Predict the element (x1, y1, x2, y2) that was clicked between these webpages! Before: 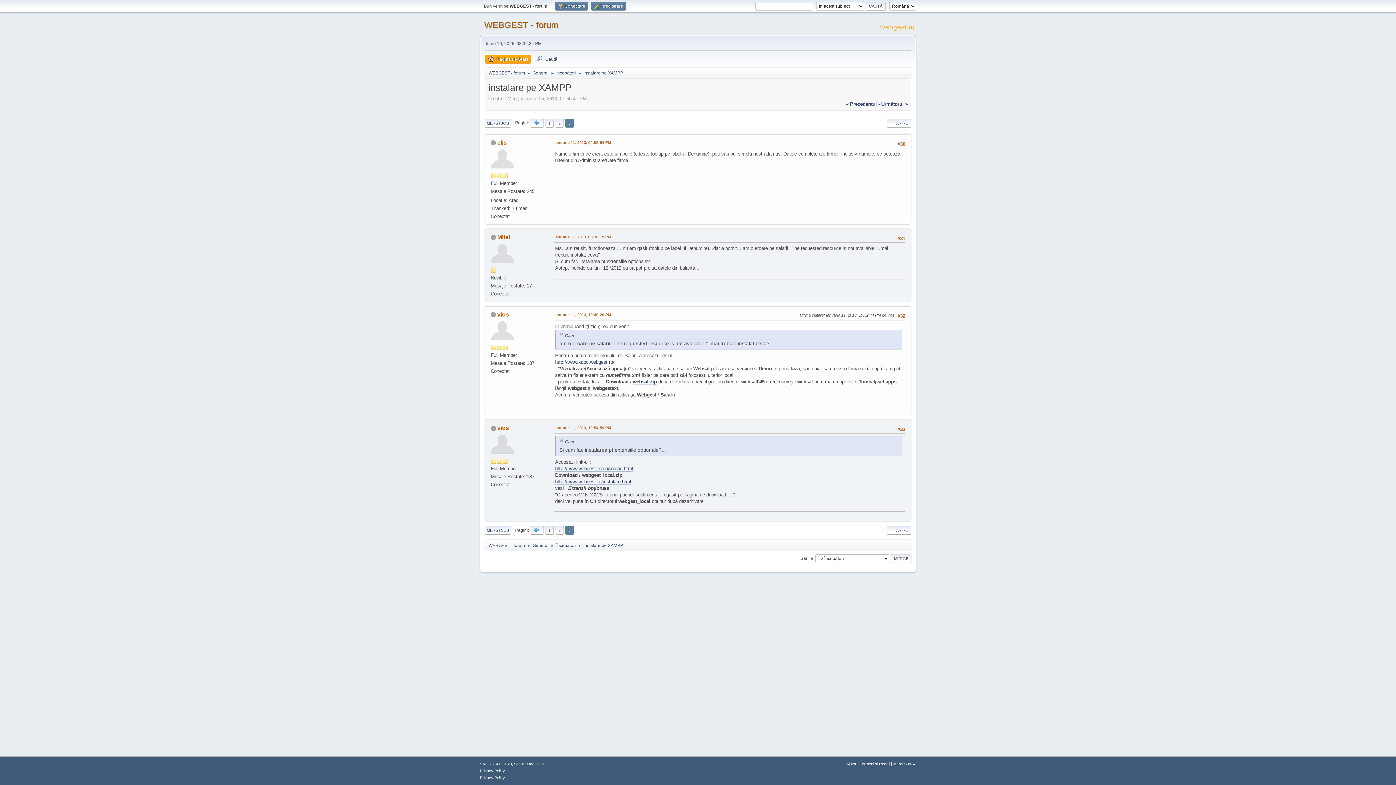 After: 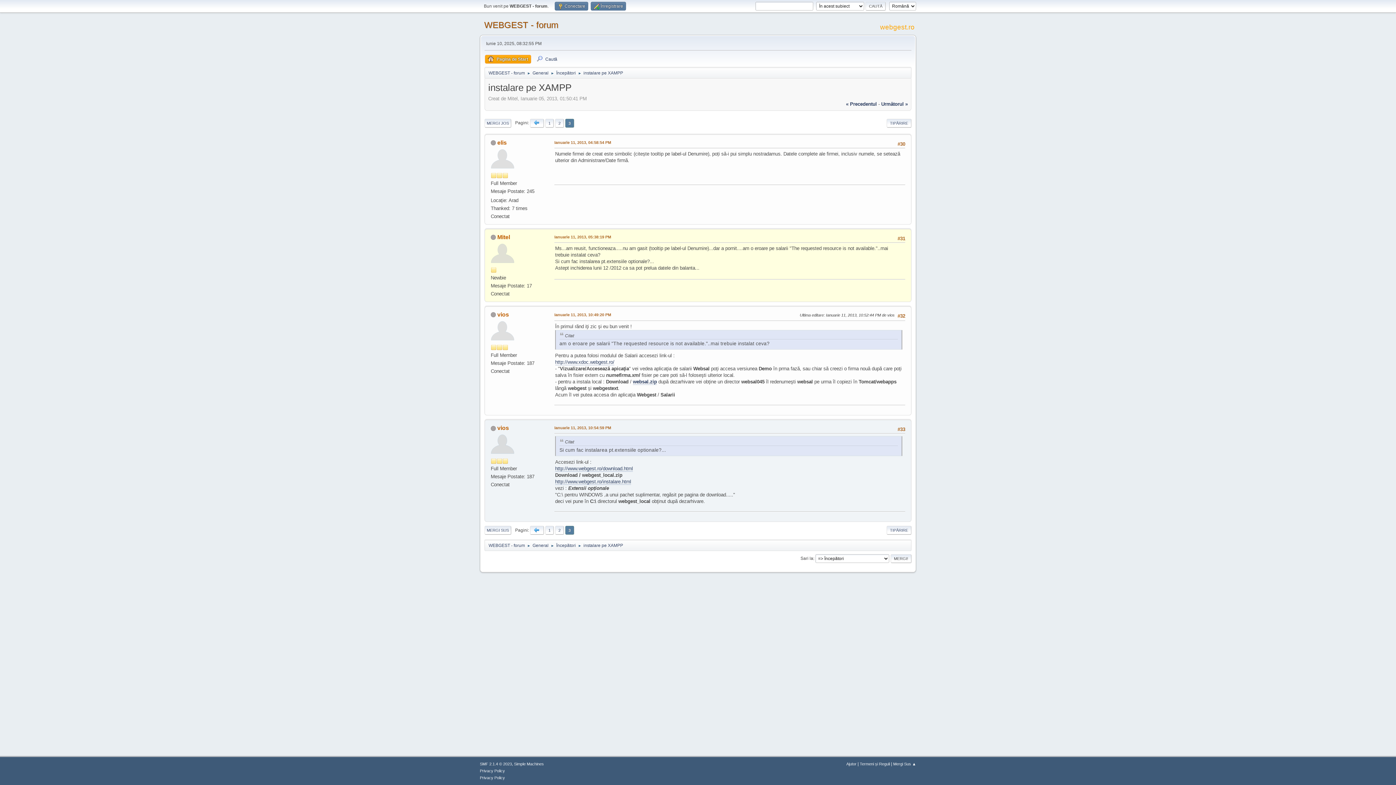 Action: bbox: (554, 234, 611, 240) label: Ianuarie 11, 2013, 05:38:19 PM